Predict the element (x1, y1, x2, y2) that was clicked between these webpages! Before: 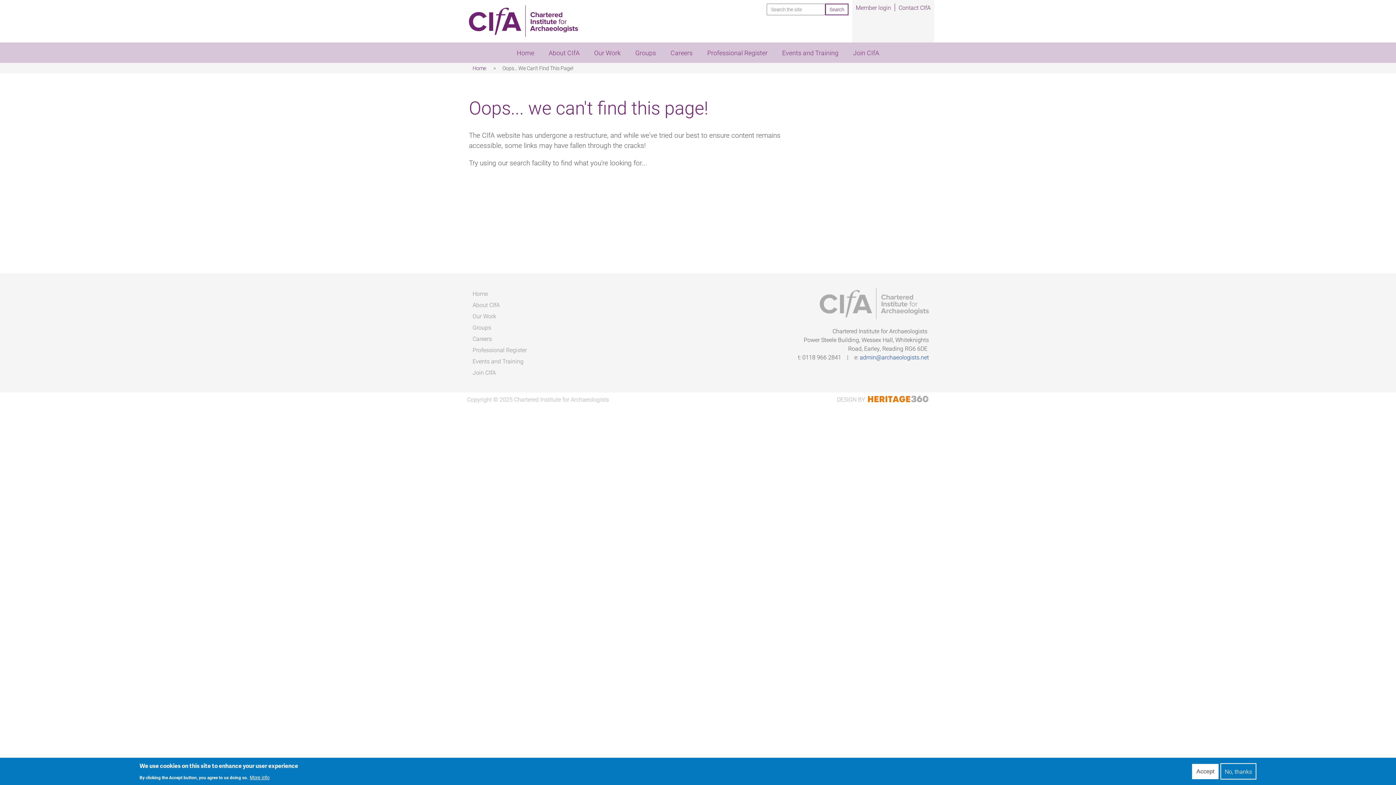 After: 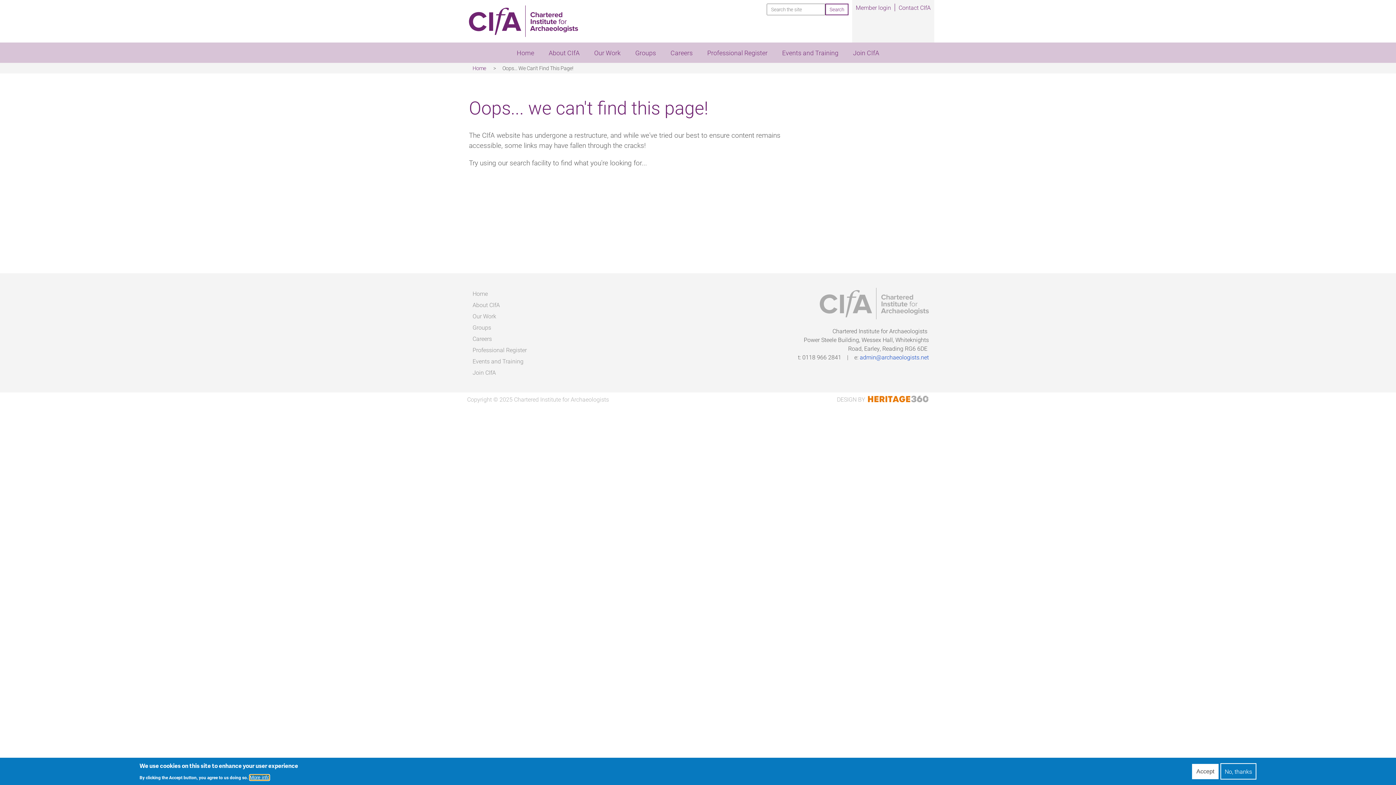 Action: bbox: (249, 775, 269, 780) label: More info